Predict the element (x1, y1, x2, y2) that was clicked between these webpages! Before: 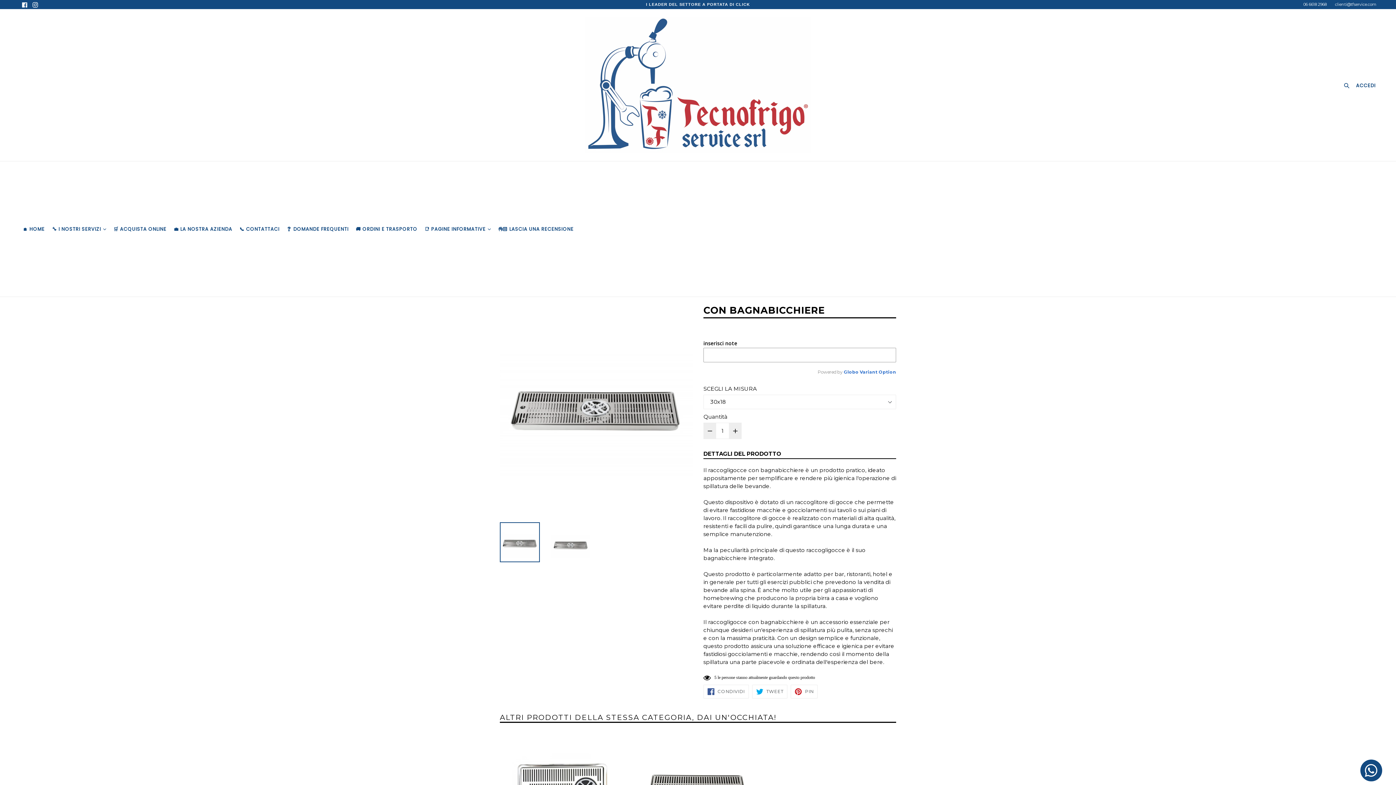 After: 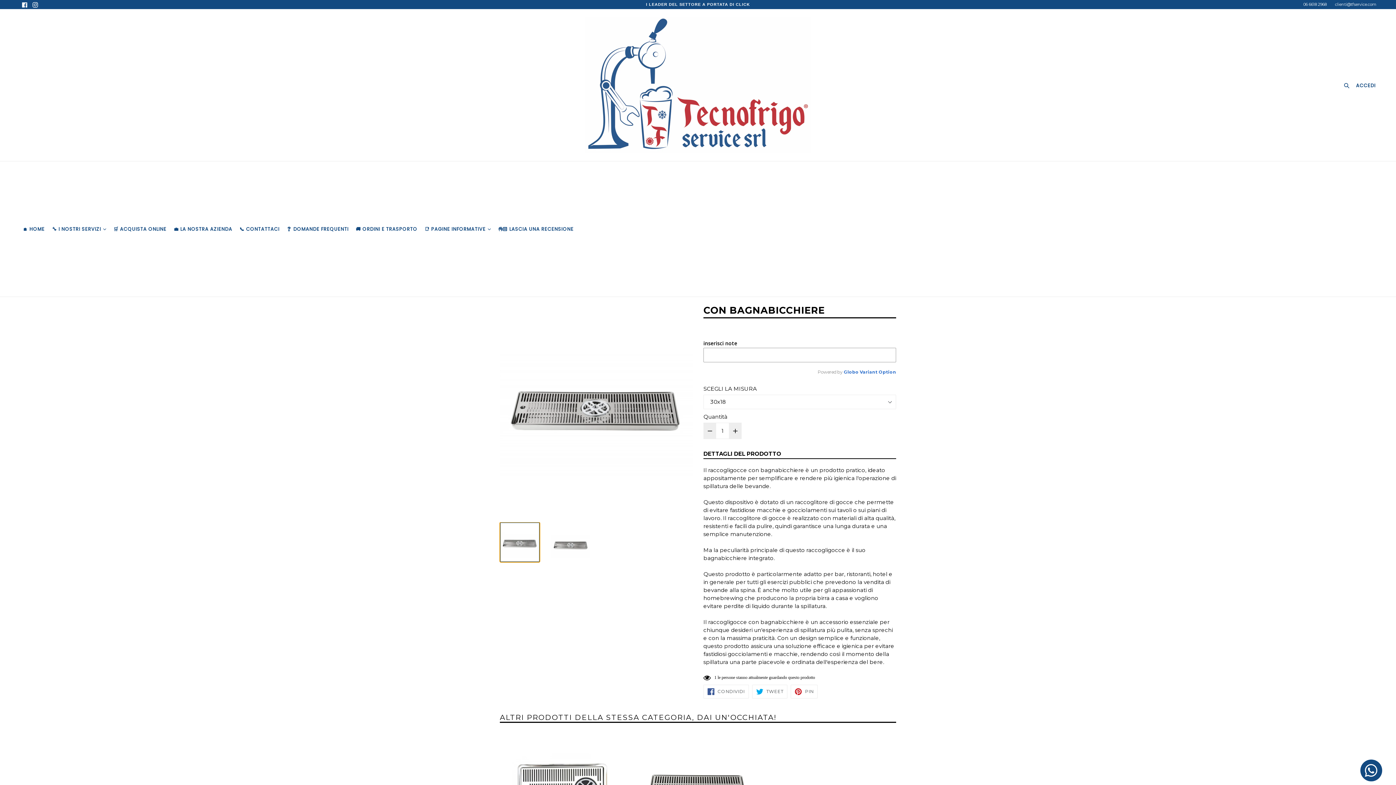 Action: bbox: (500, 522, 540, 562)